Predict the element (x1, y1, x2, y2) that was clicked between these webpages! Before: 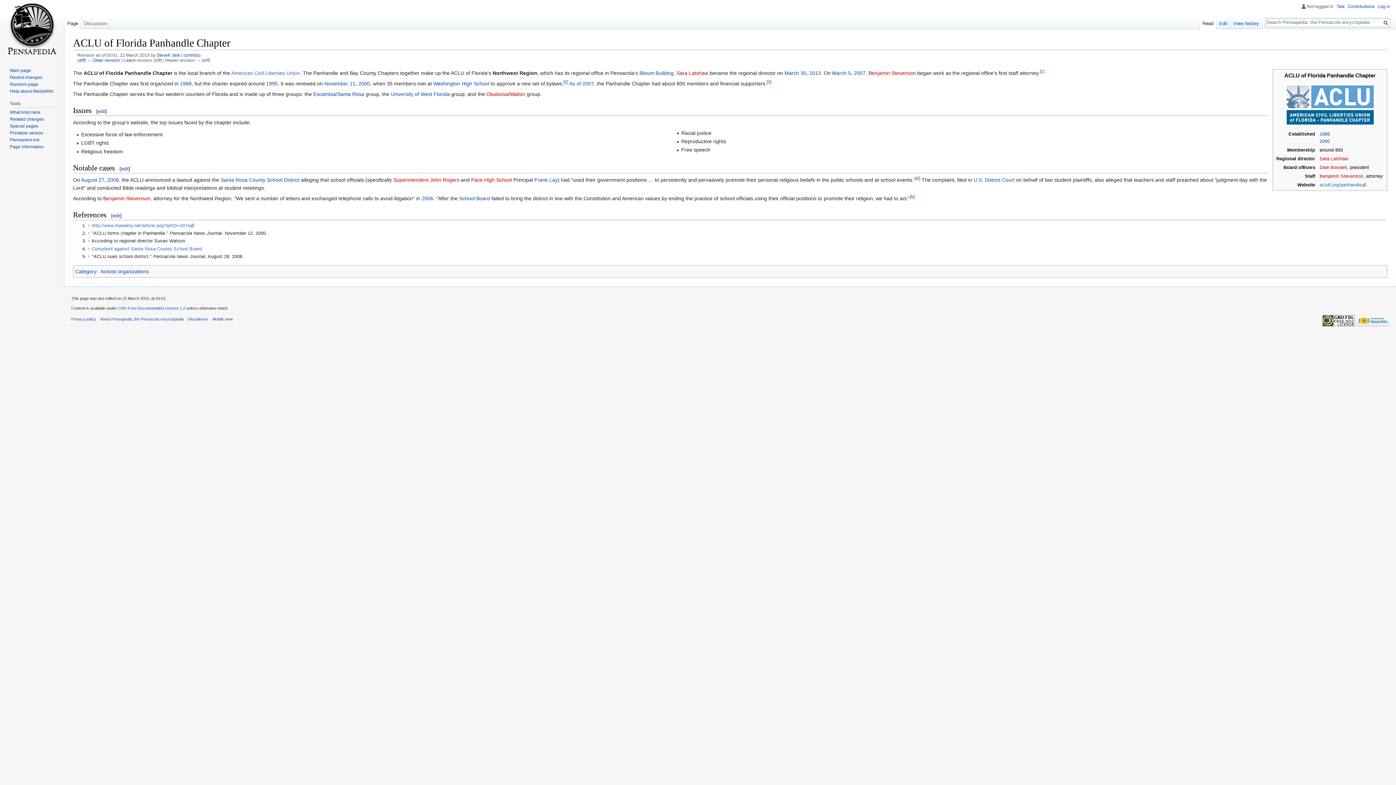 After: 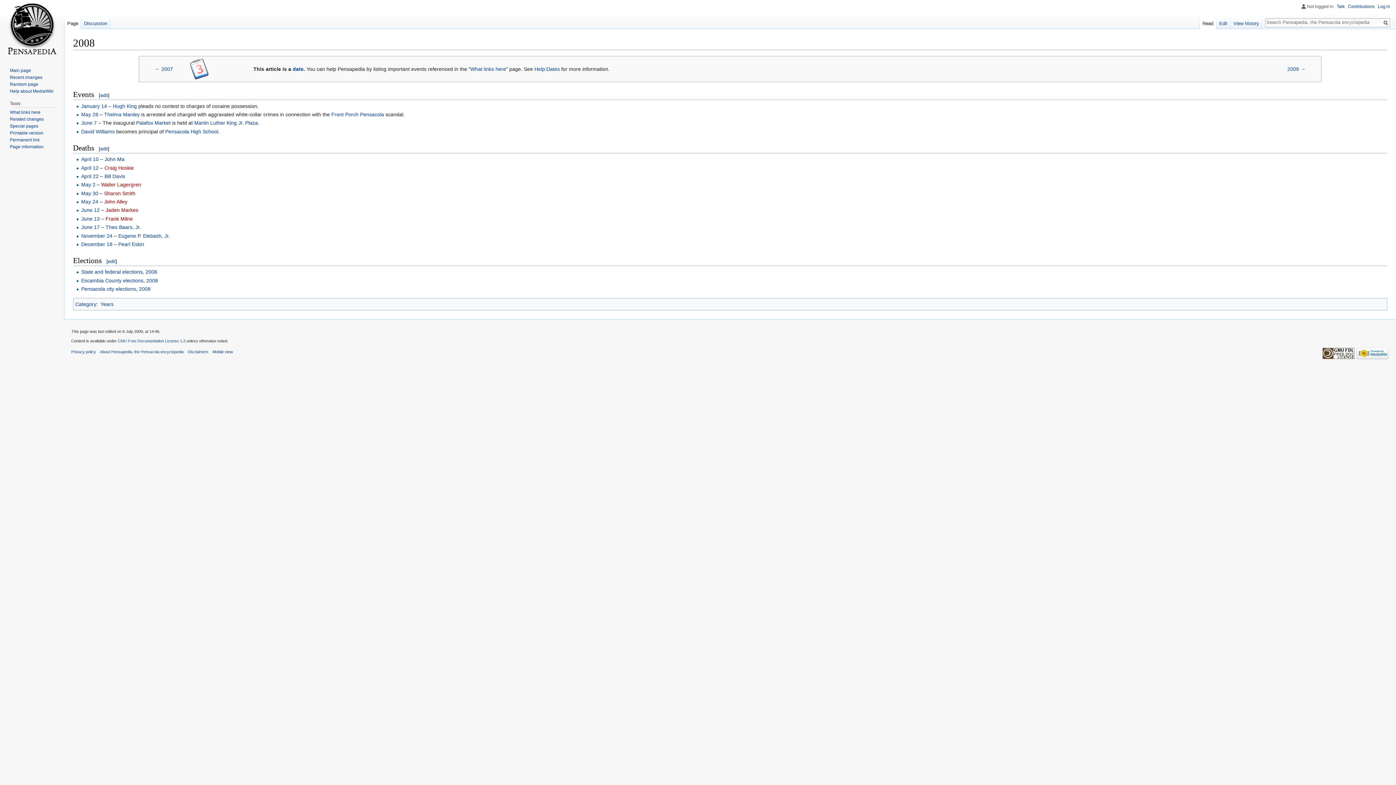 Action: label: 2008 bbox: (107, 176, 118, 182)